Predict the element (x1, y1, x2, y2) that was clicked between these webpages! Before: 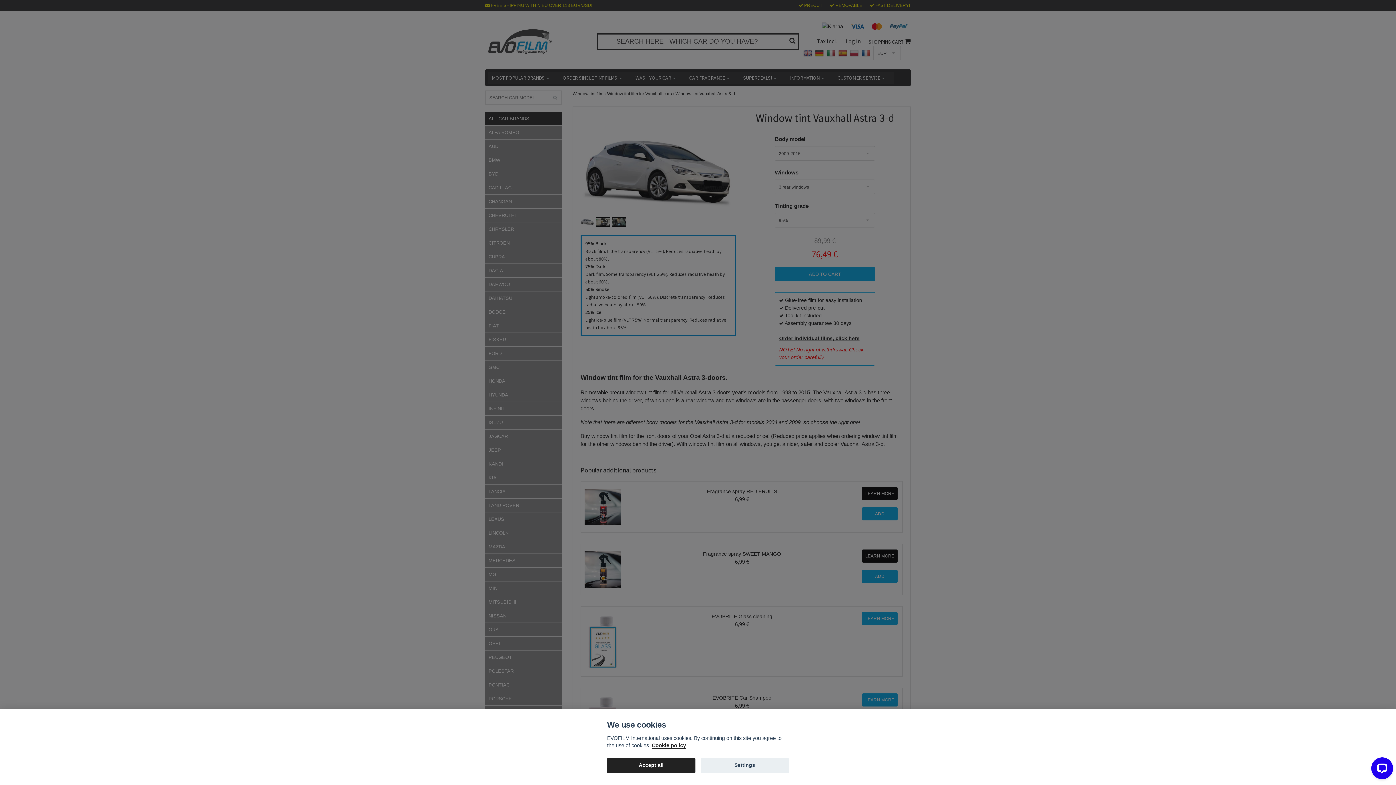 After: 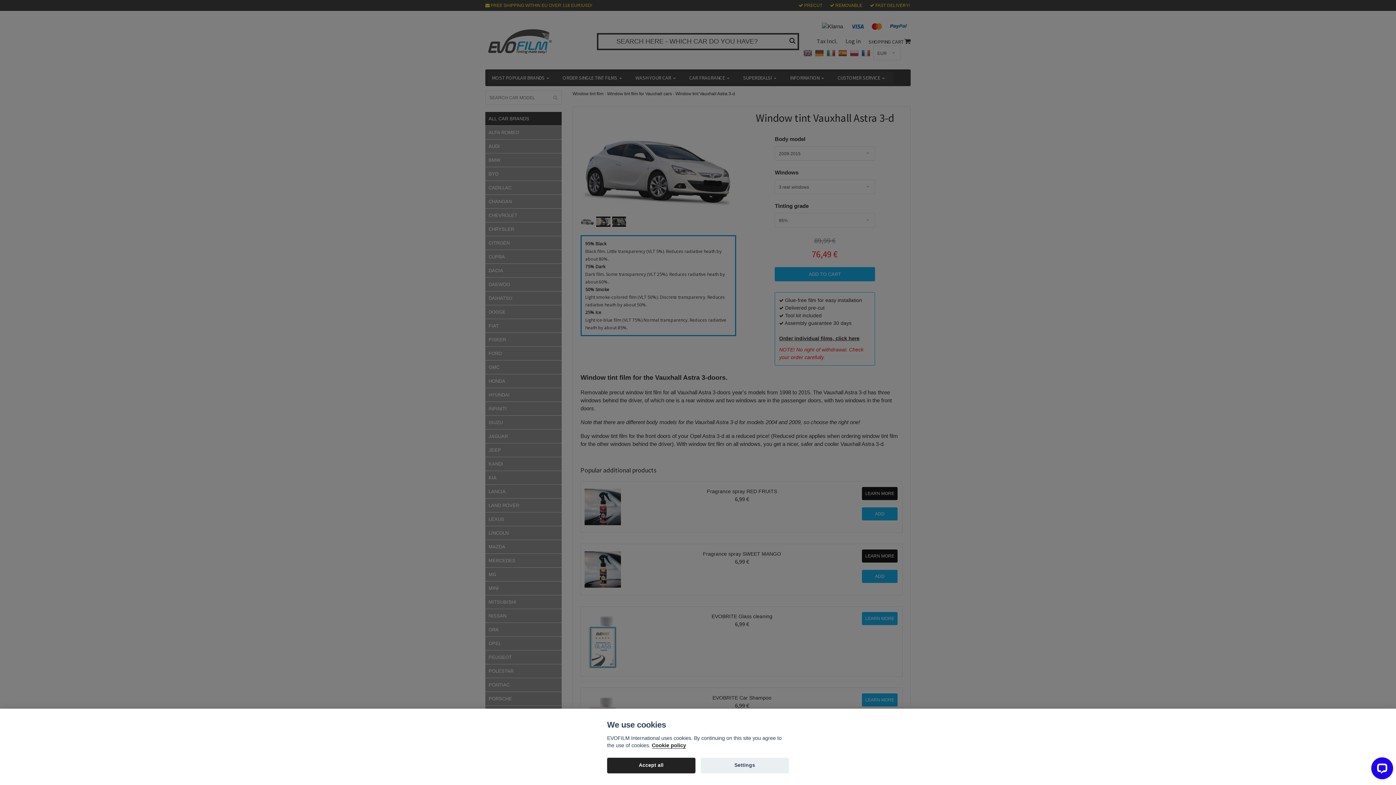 Action: label: Cookie policy bbox: (652, 743, 686, 749)